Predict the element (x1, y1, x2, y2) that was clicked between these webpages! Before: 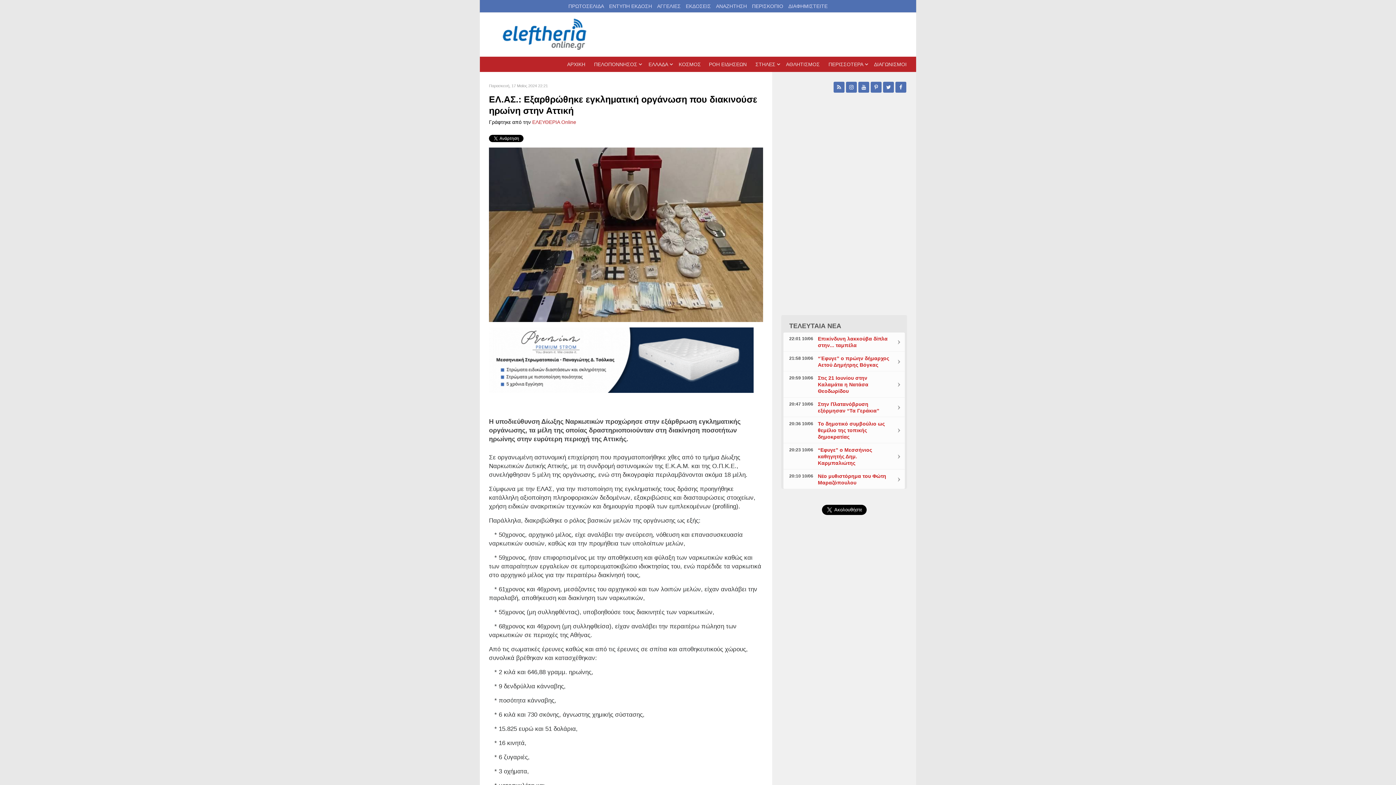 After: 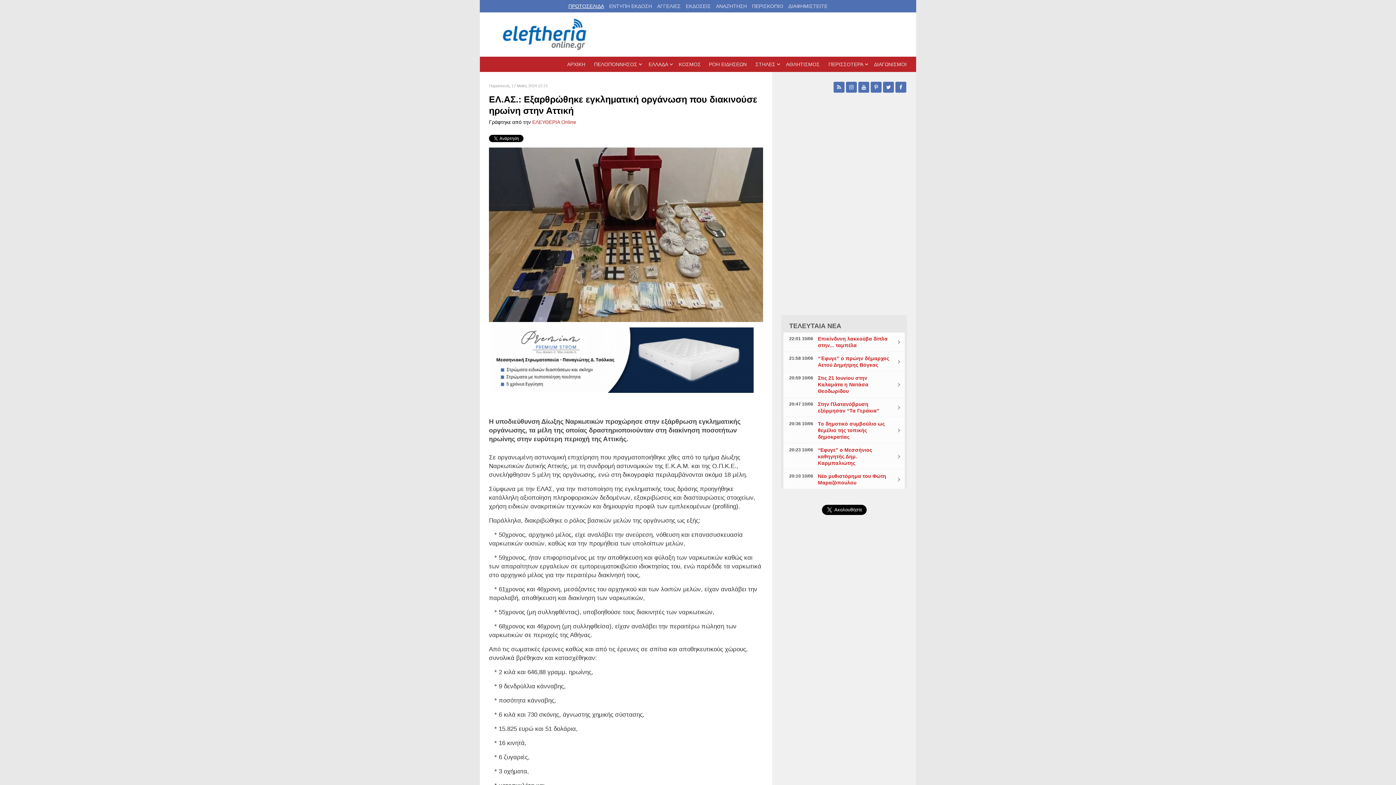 Action: bbox: (566, 0, 606, 12) label: ΠΡΩΤΟΣΕΛΙΔΑ